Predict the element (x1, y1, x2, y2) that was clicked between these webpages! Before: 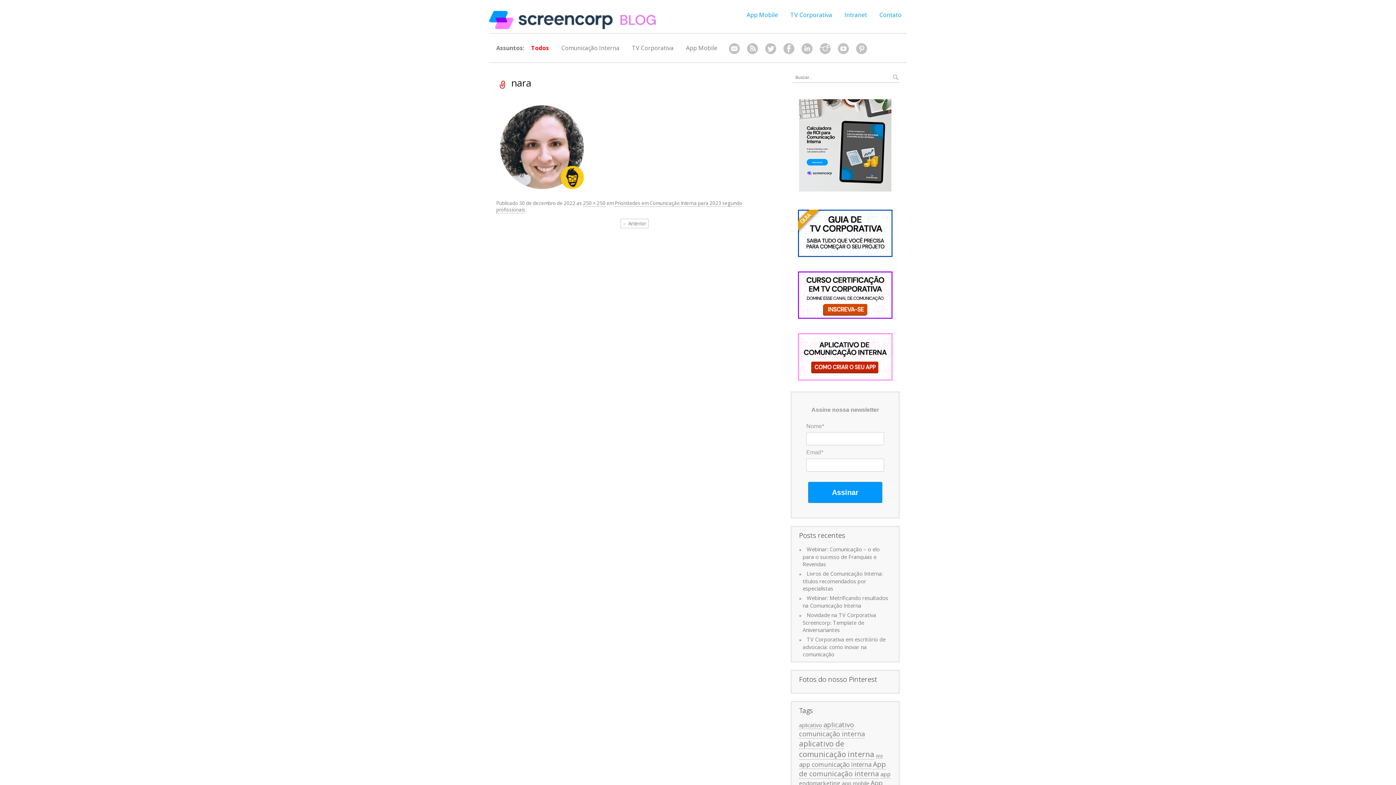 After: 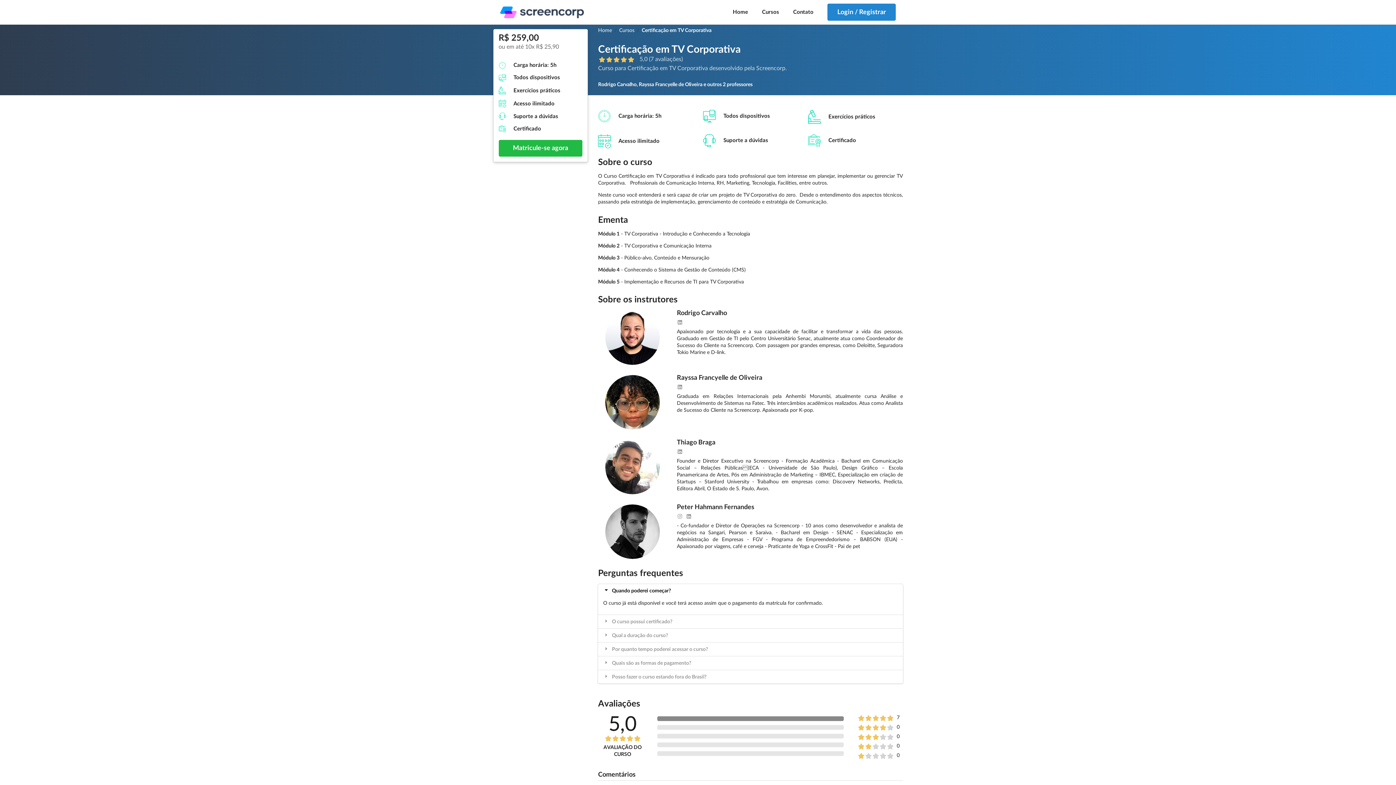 Action: bbox: (798, 290, 892, 298)